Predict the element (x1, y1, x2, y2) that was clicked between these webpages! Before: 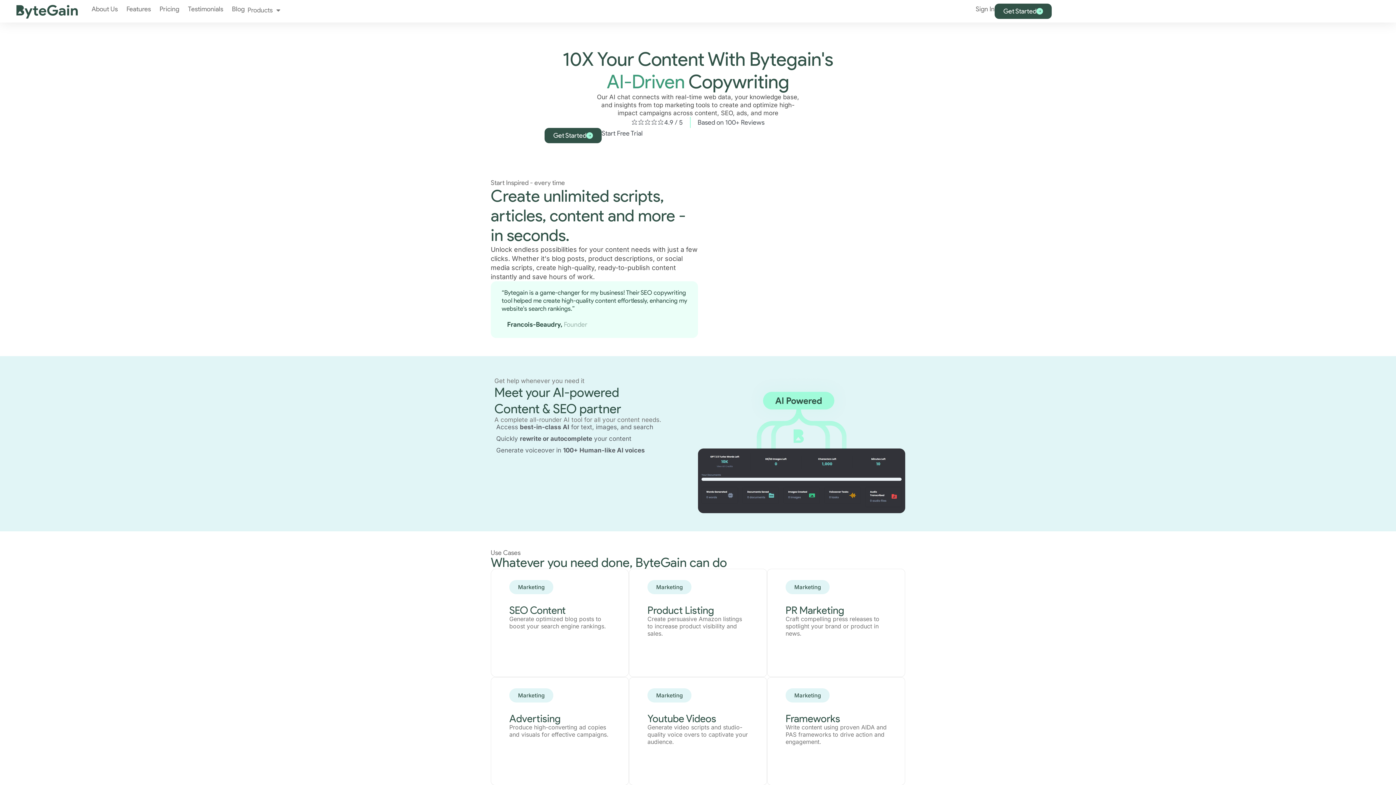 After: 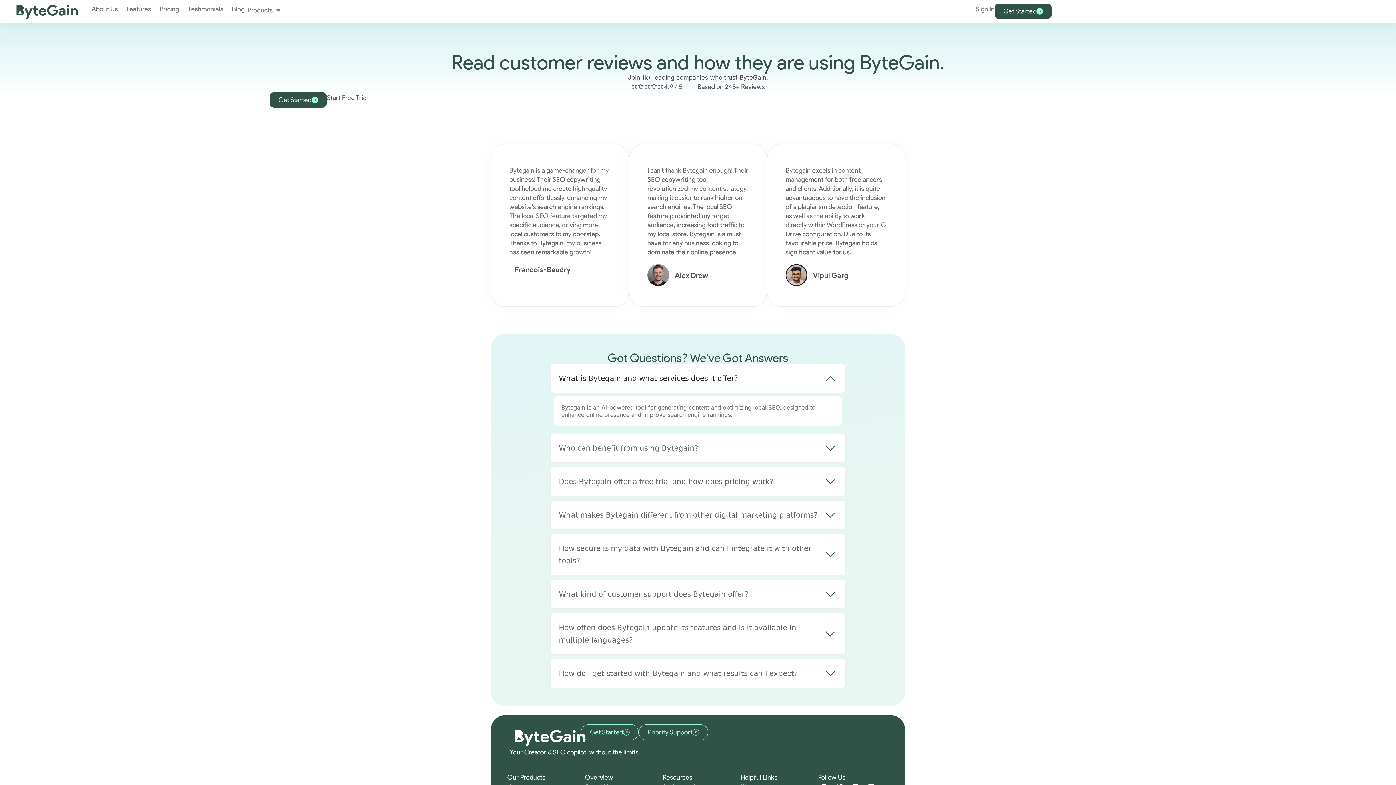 Action: bbox: (188, 3, 223, 14) label: Testimonials